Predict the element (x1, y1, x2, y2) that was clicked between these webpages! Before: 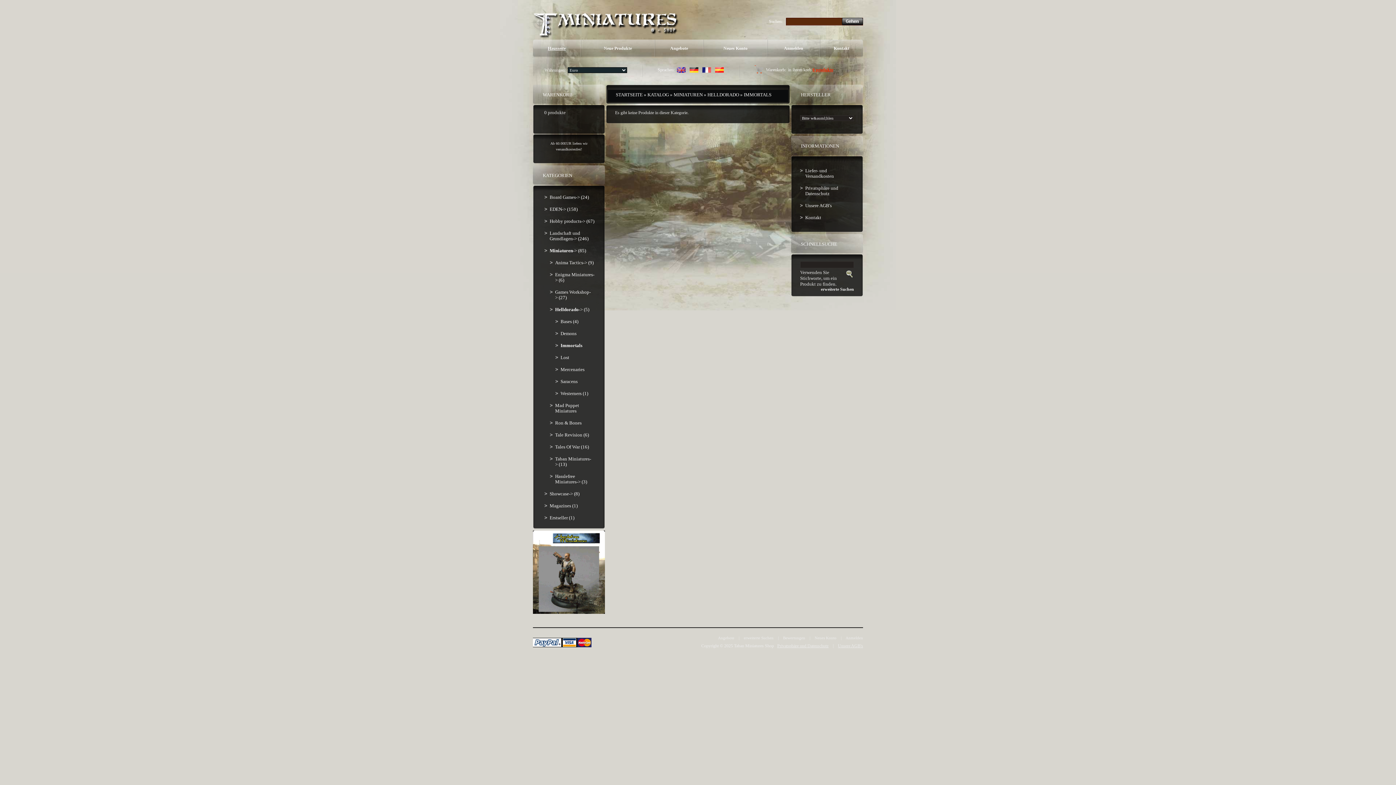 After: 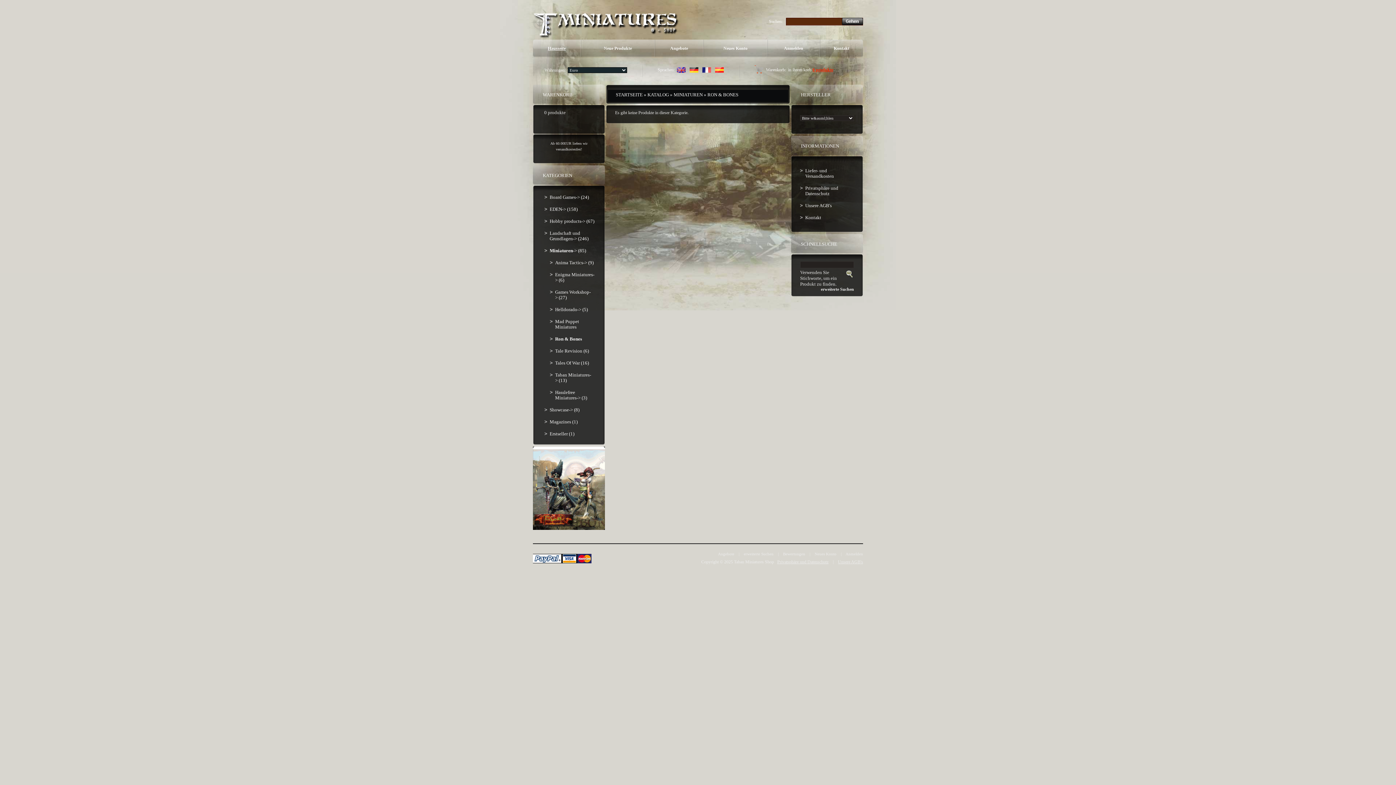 Action: label: Ron & Bones bbox: (550, 417, 596, 429)